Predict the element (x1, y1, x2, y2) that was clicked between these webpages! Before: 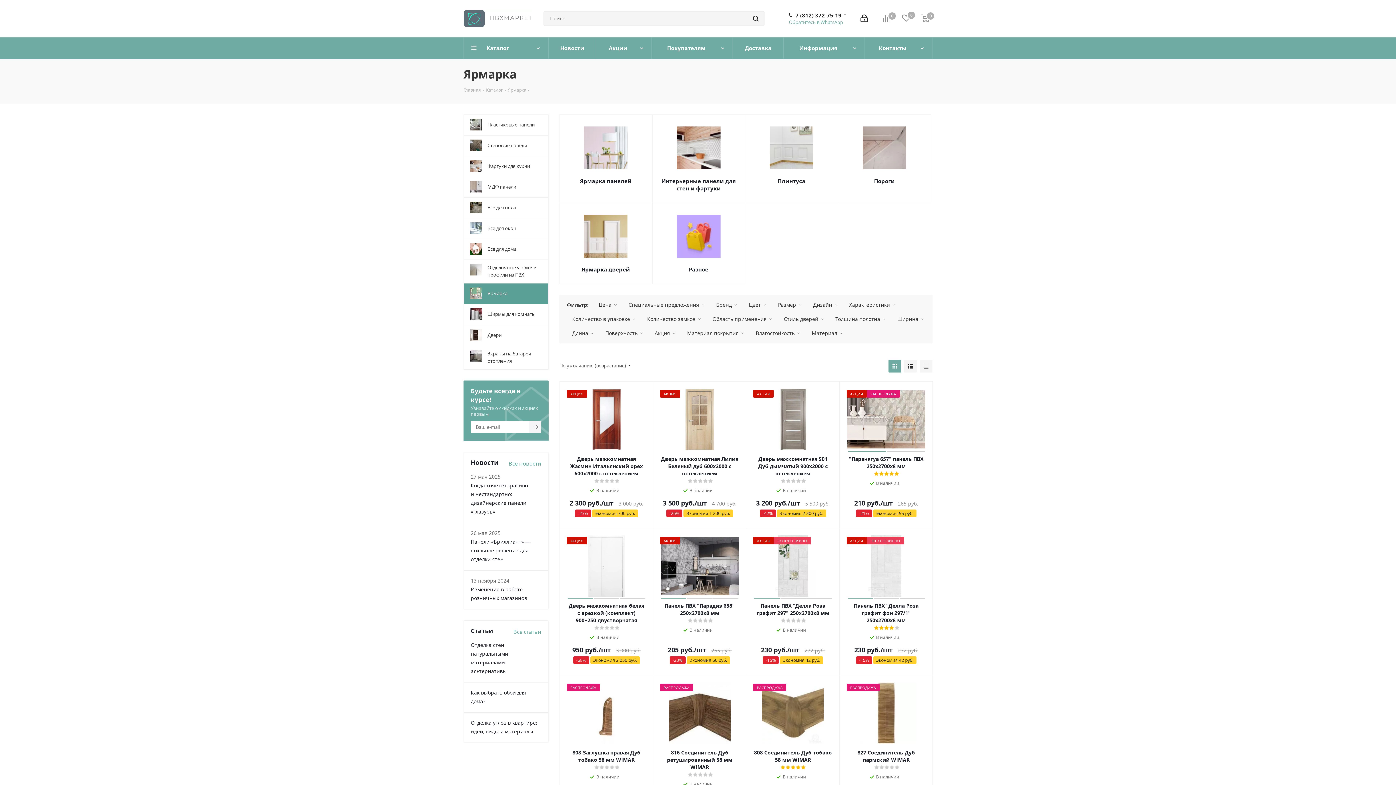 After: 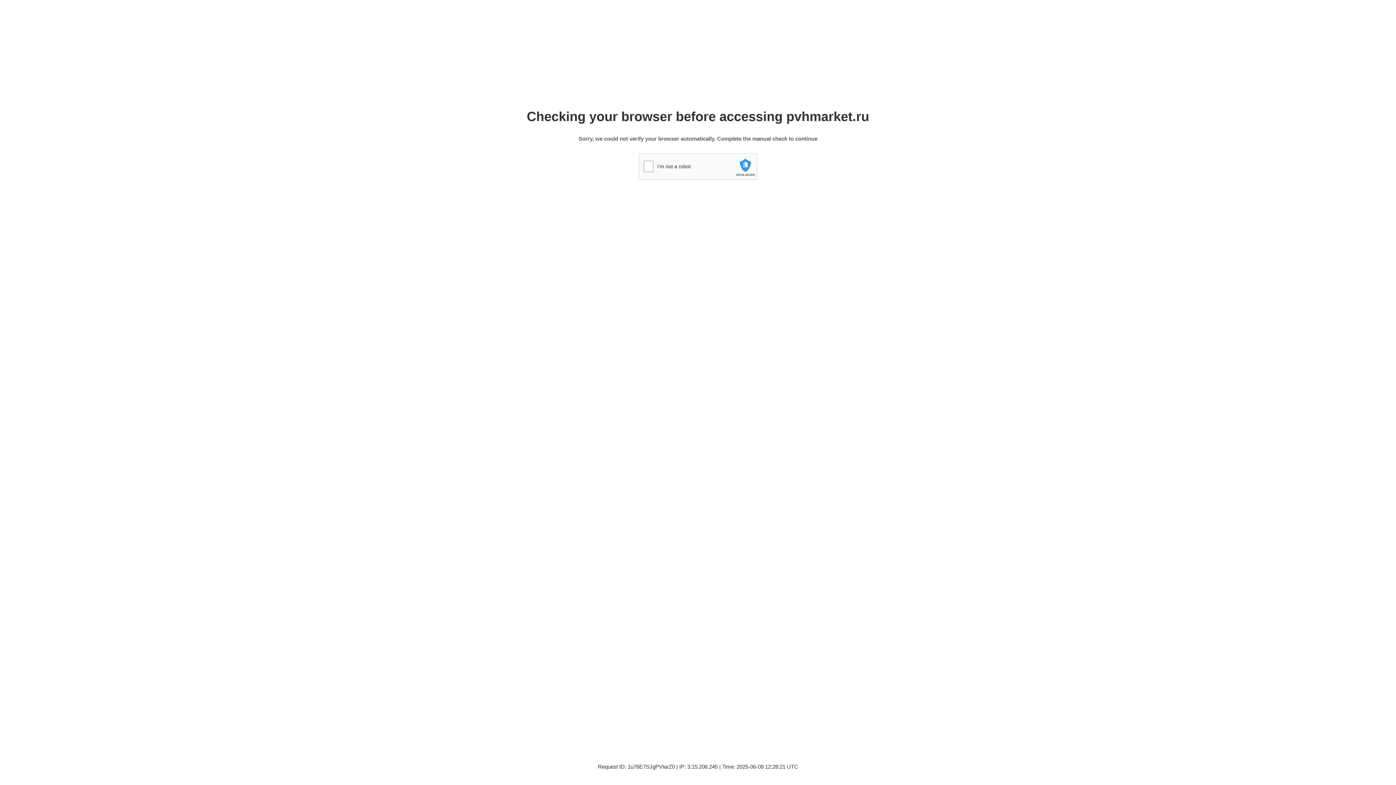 Action: bbox: (463, 238, 548, 259) label: 	Все для дома